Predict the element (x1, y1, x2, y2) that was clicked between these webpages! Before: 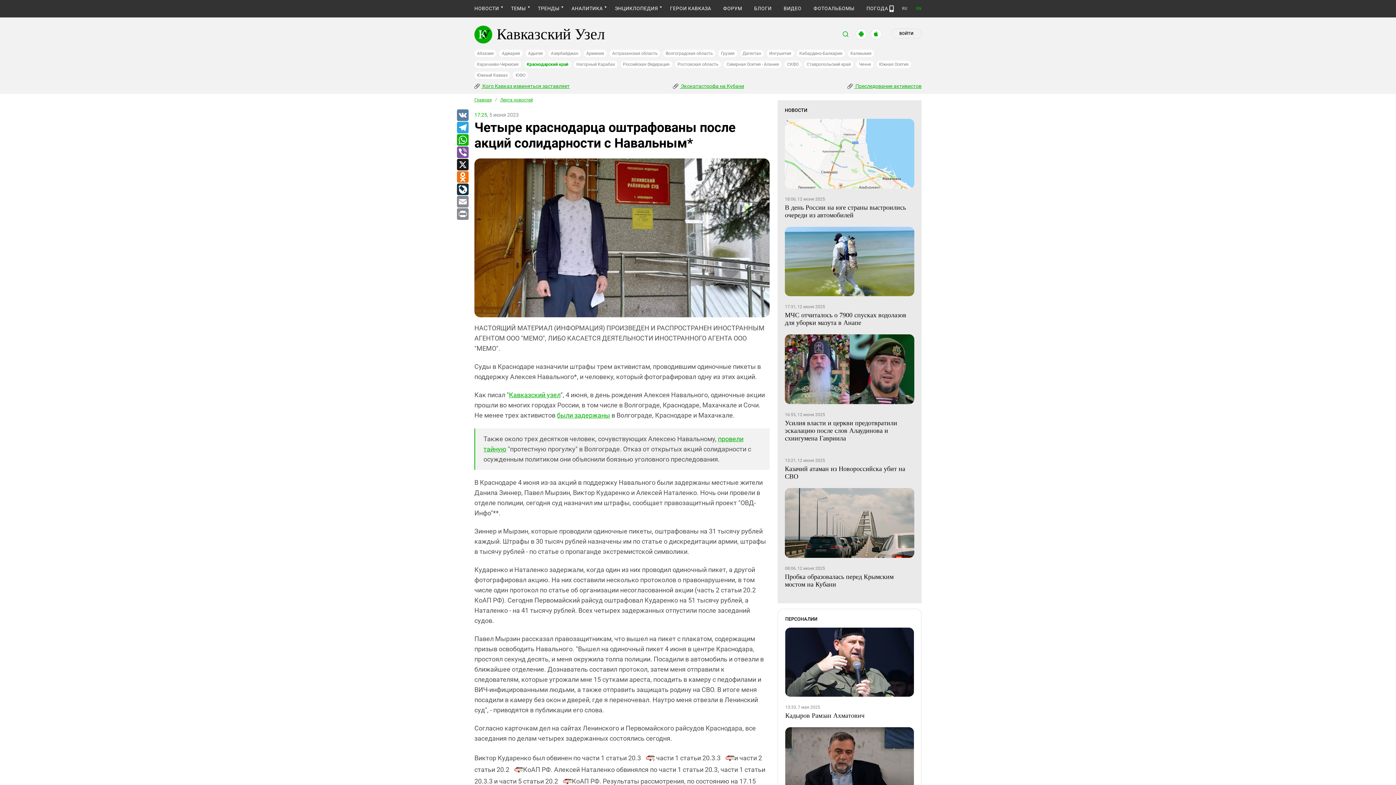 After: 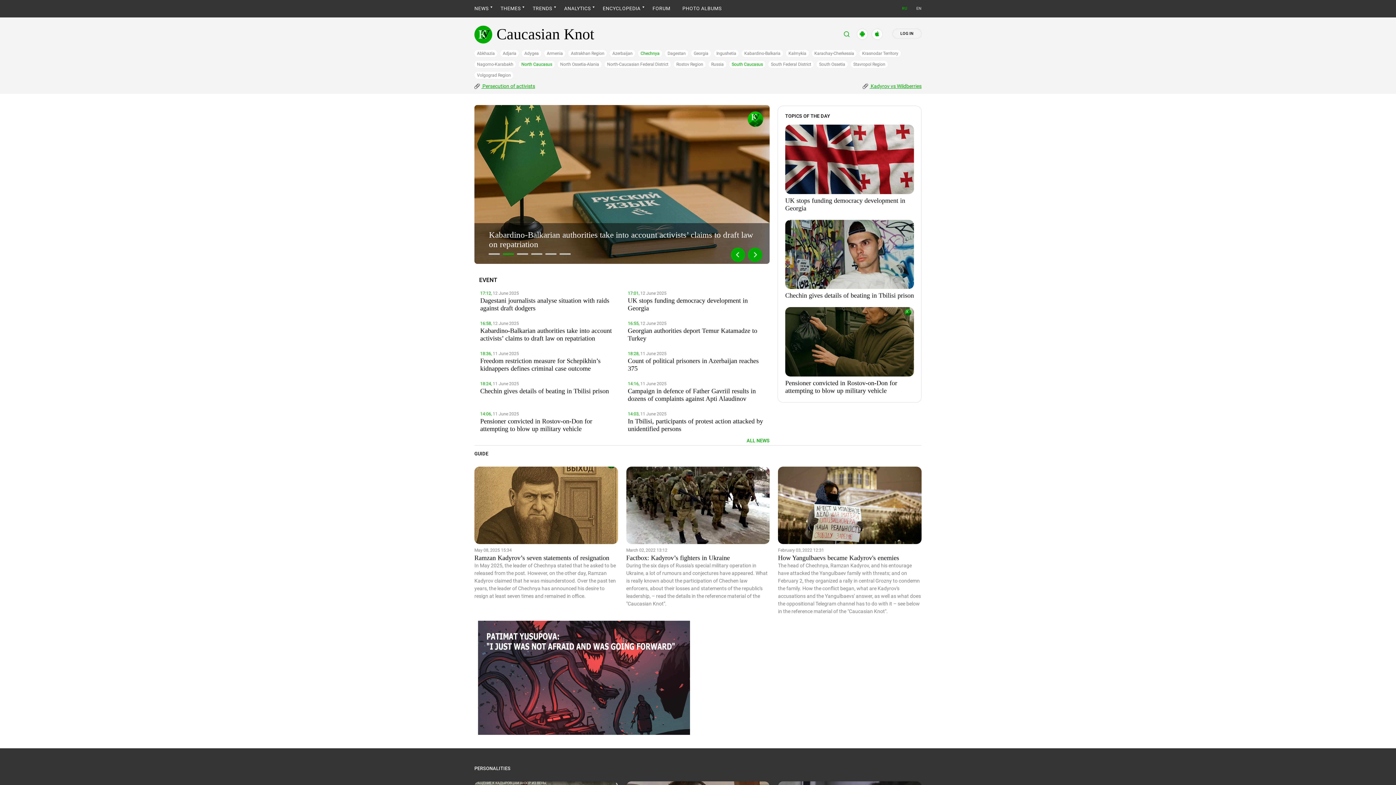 Action: label: EN bbox: (916, 6, 921, 10)